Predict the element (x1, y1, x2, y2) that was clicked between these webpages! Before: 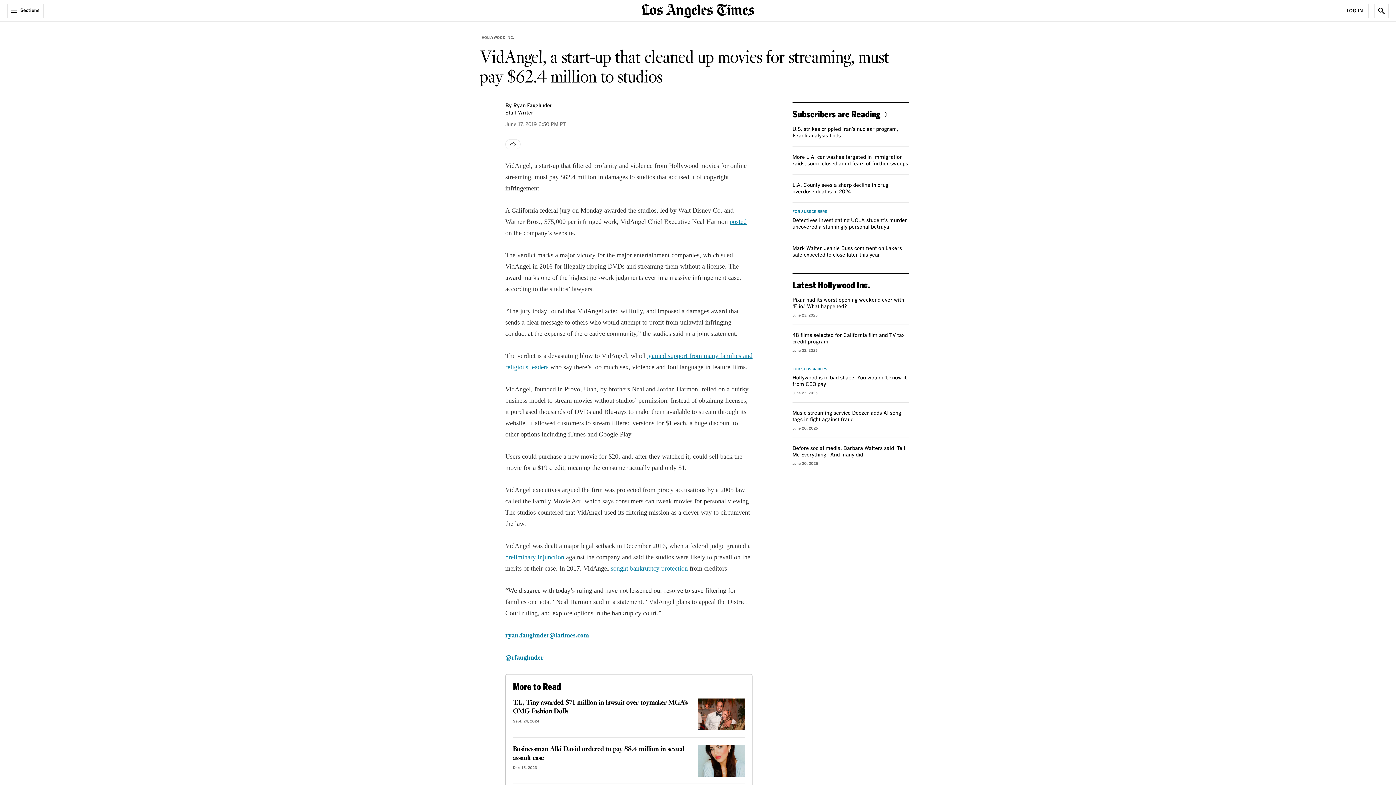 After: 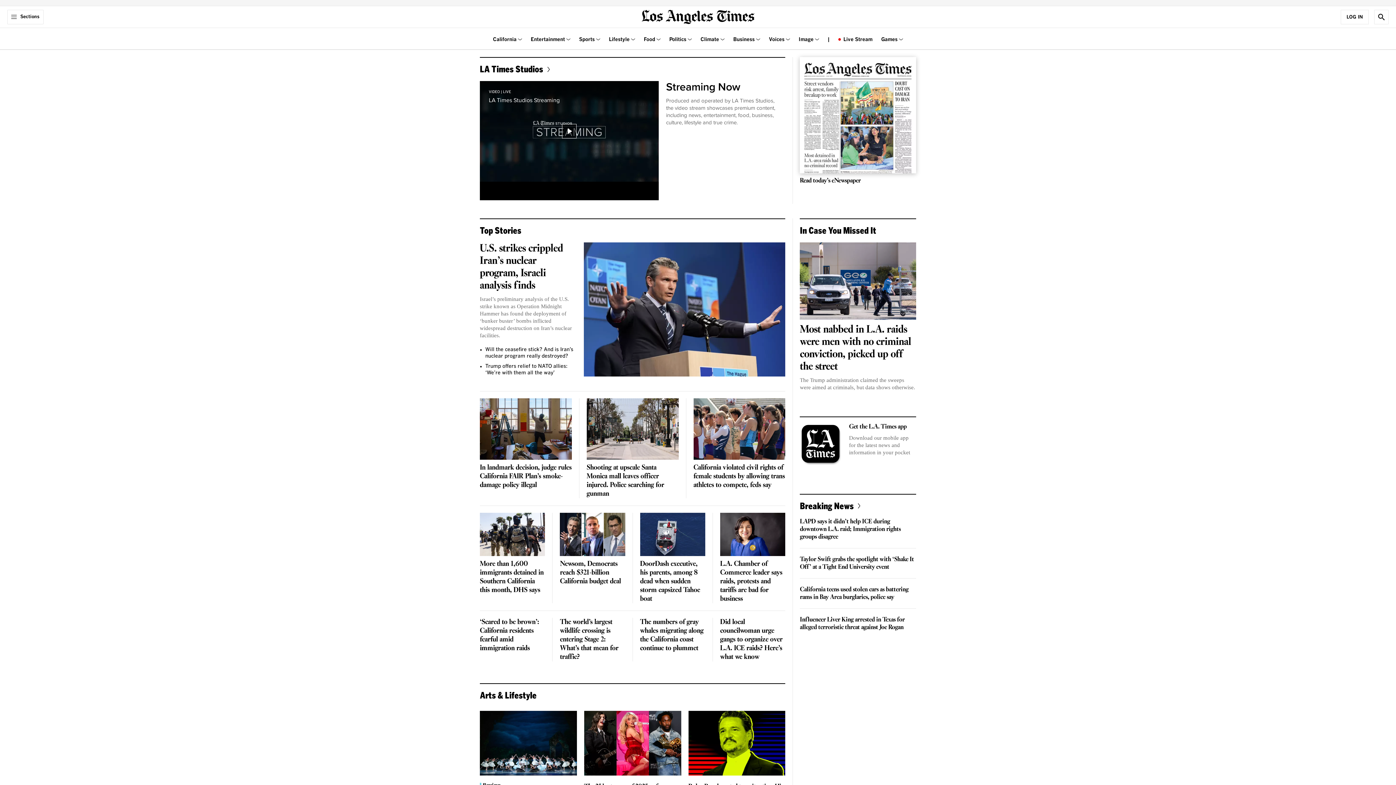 Action: label: home page bbox: (641, 6, 754, 13)